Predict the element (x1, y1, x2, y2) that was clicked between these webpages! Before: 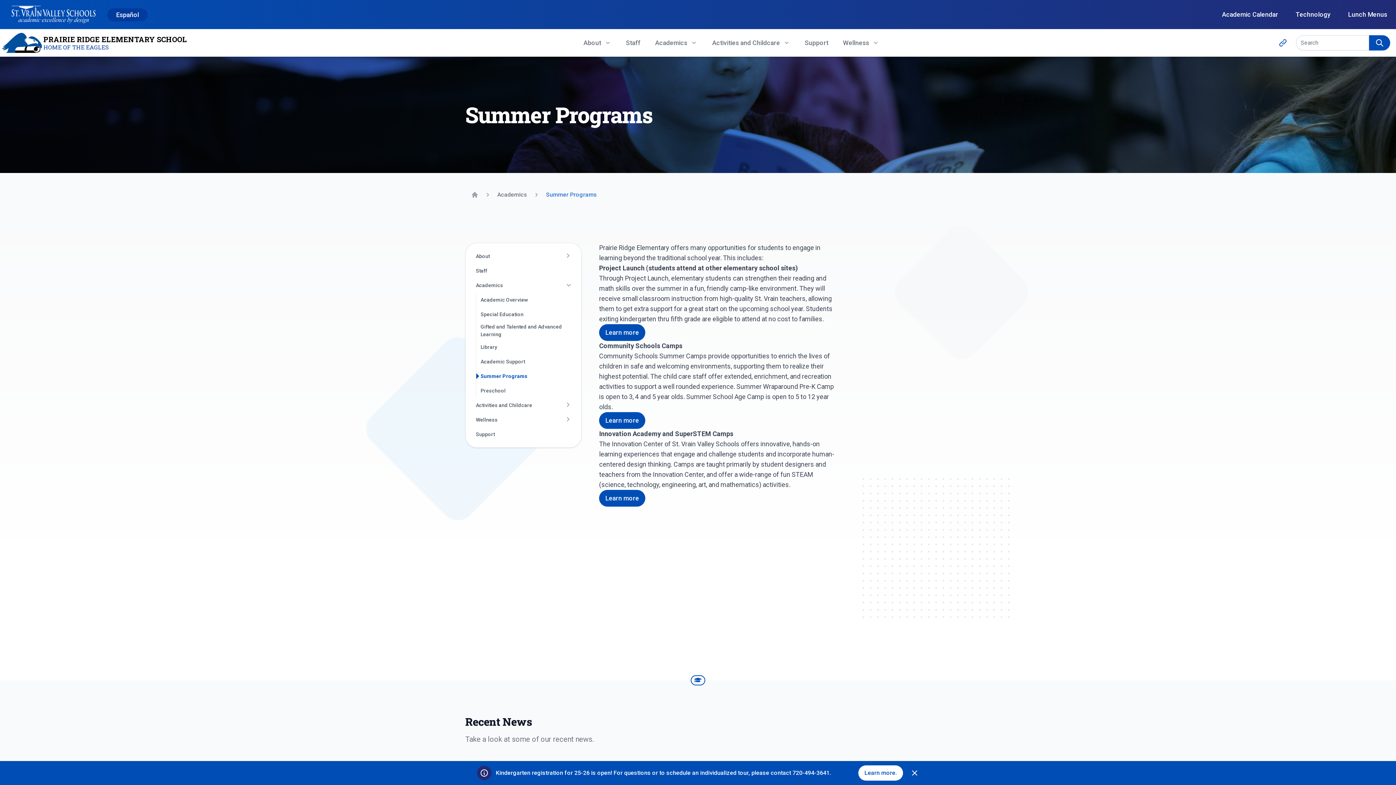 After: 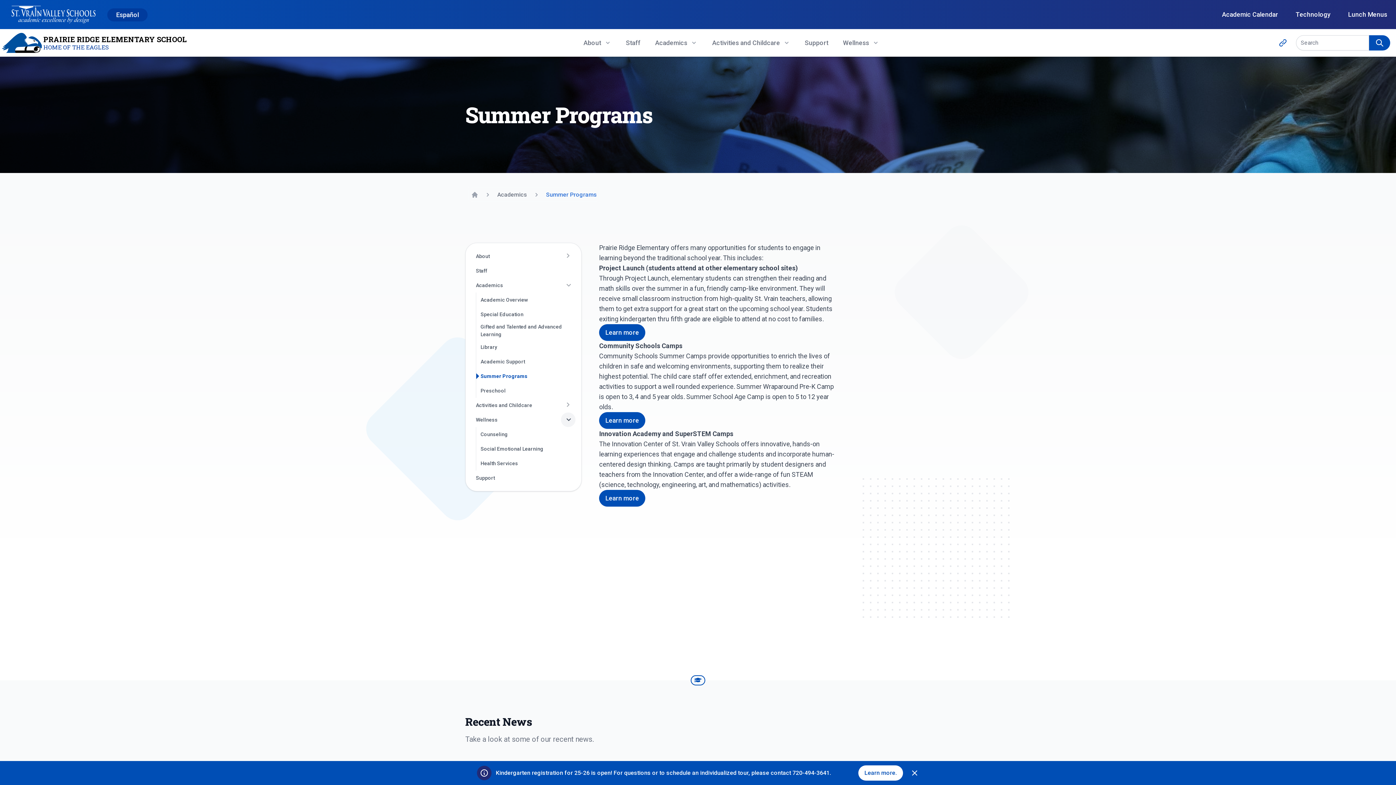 Action: label: Show $name child pages bbox: (561, 412, 575, 427)